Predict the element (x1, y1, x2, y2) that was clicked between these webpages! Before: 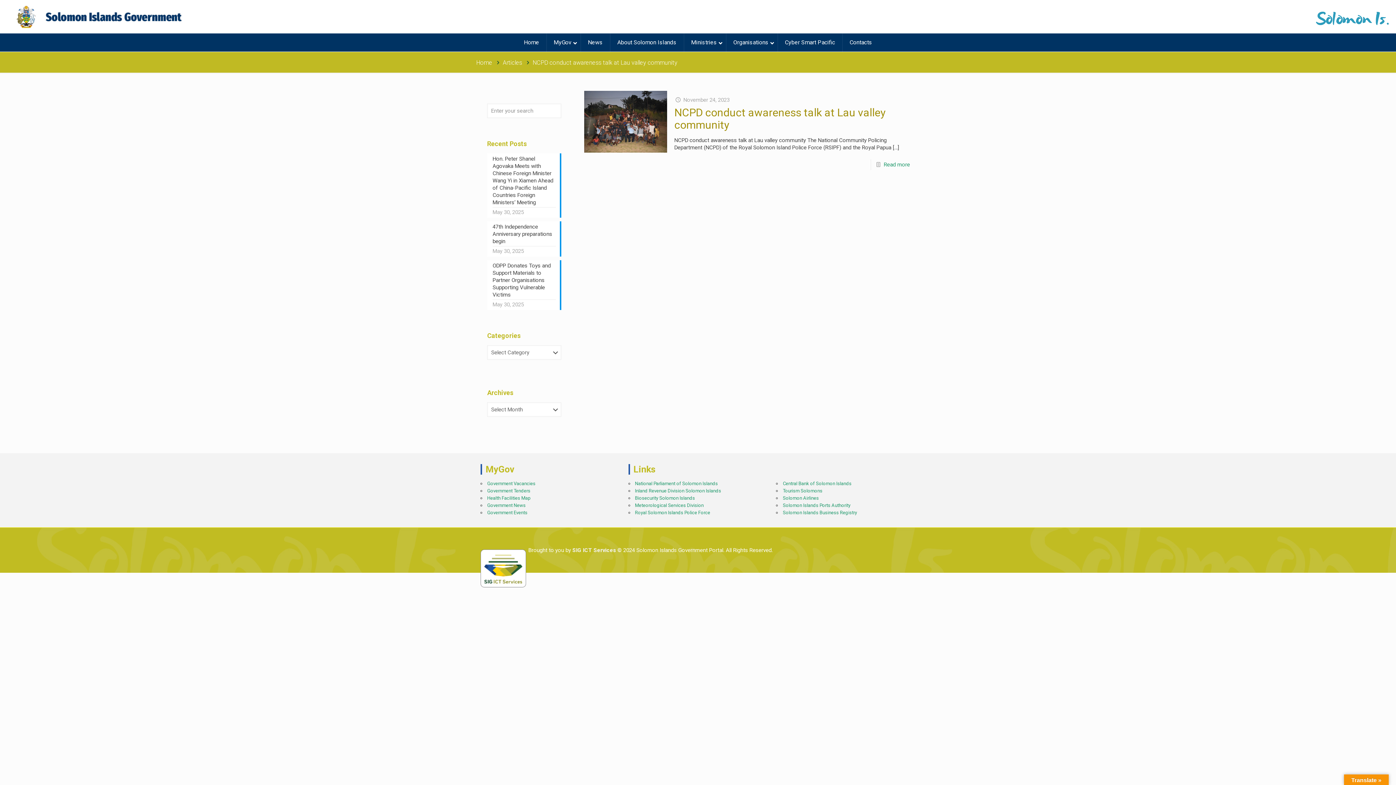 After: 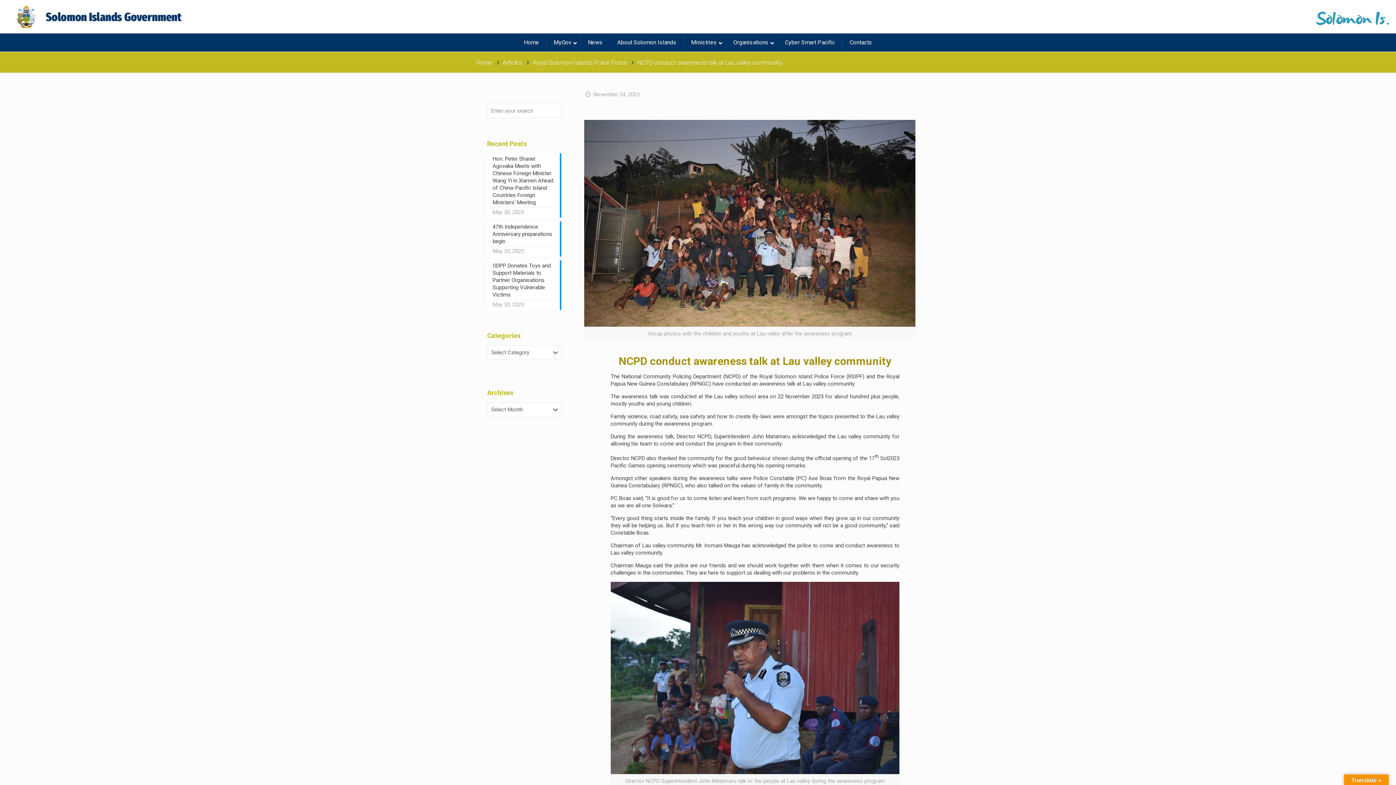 Action: label: Read more bbox: (883, 161, 910, 167)